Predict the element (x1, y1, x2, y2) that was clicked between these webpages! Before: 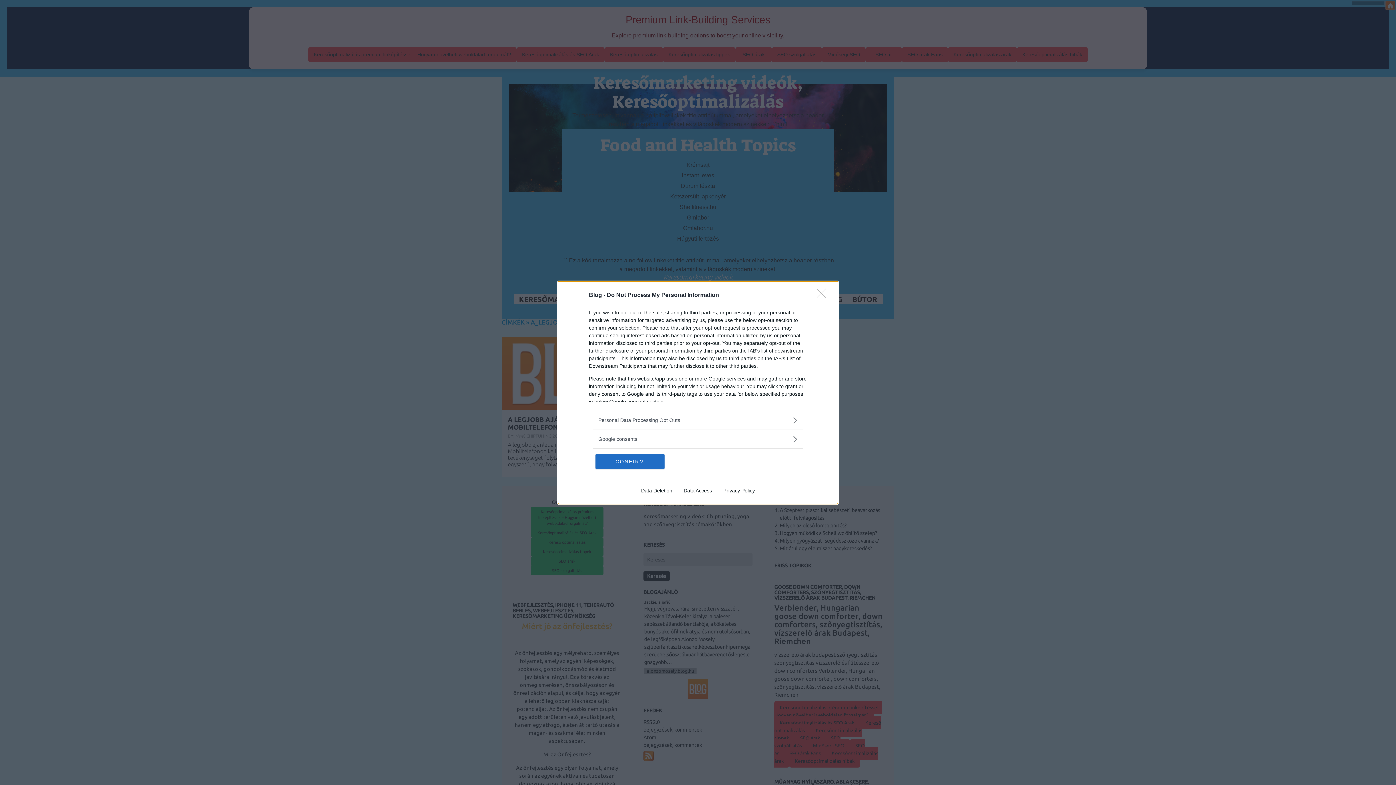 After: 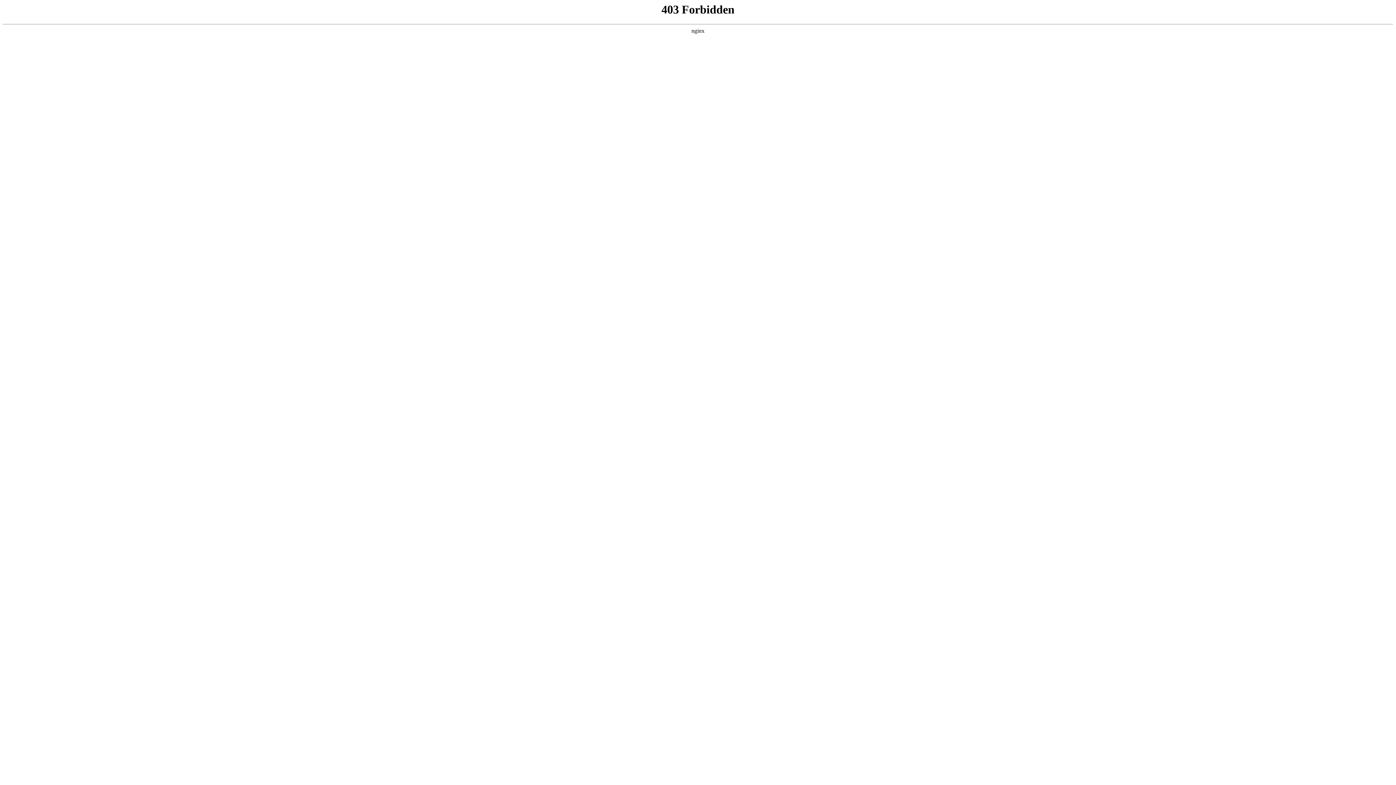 Action: bbox: (635, 487, 678, 493) label: Data Deletion